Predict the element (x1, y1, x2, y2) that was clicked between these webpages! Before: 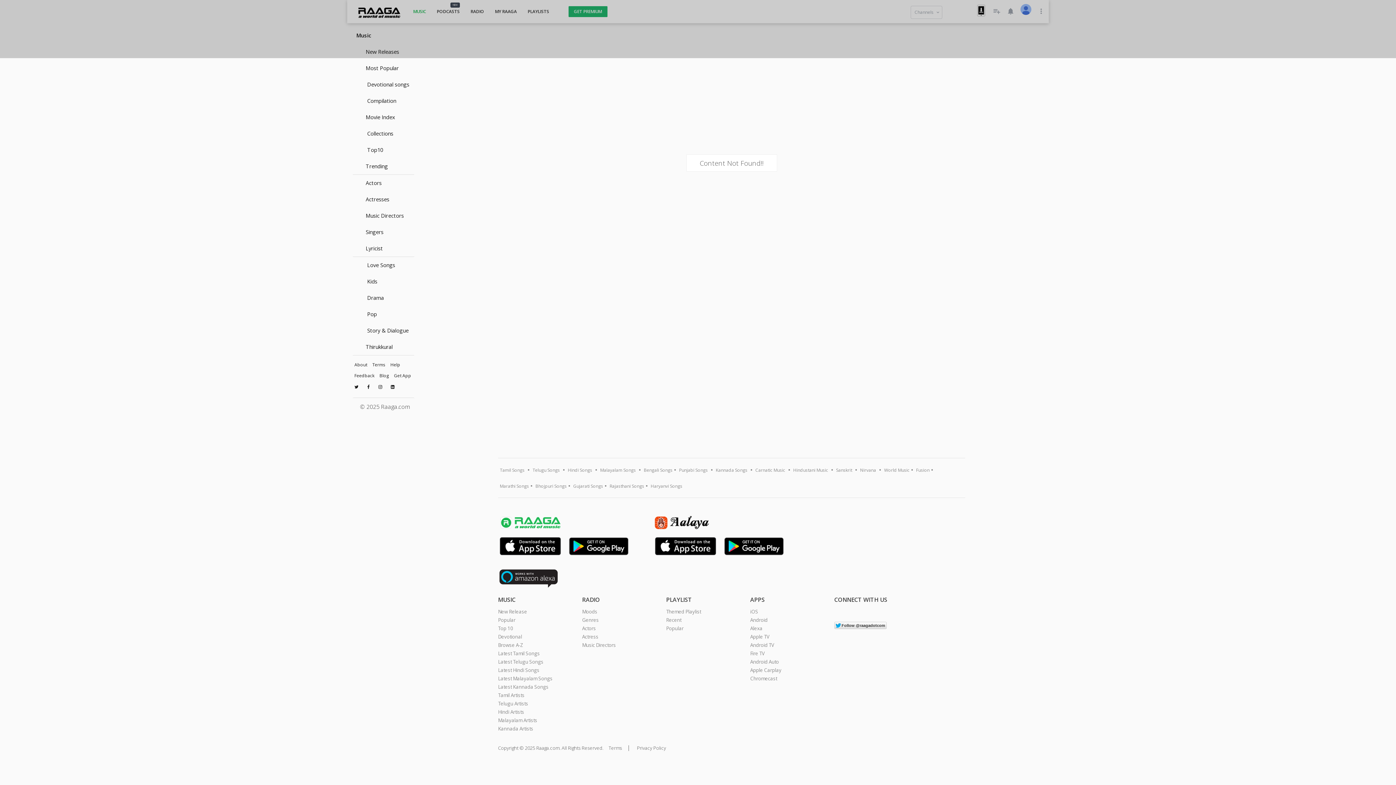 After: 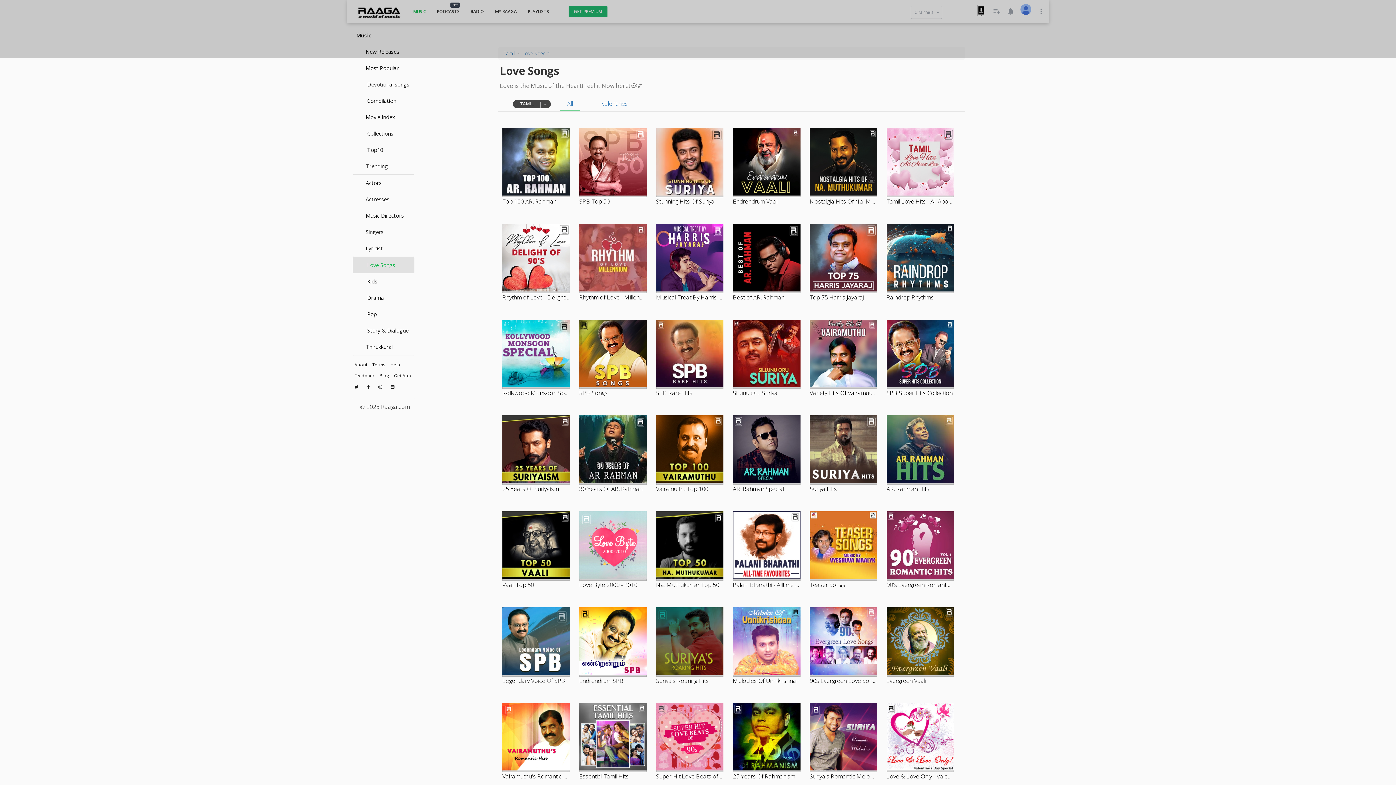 Action: bbox: (352, 257, 414, 273) label:  Love Songs